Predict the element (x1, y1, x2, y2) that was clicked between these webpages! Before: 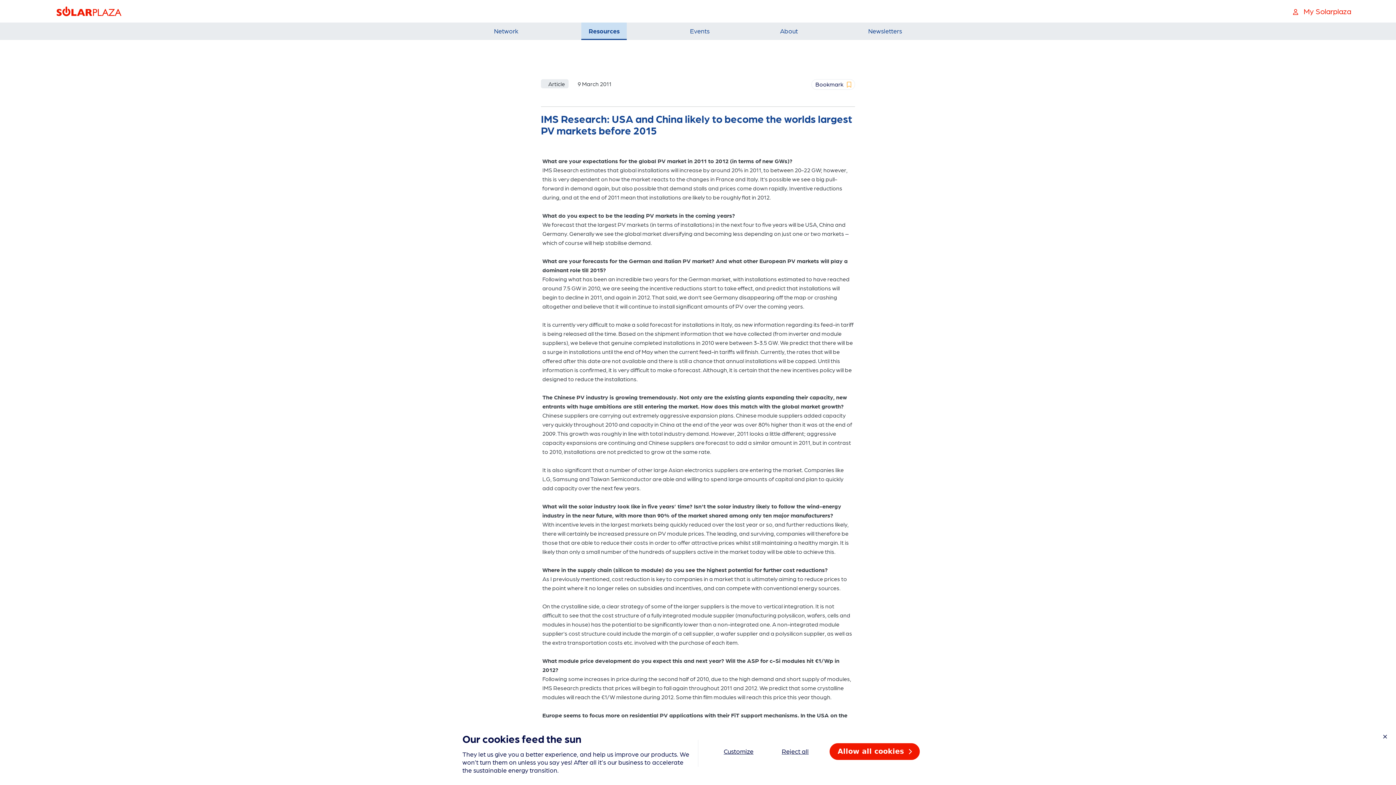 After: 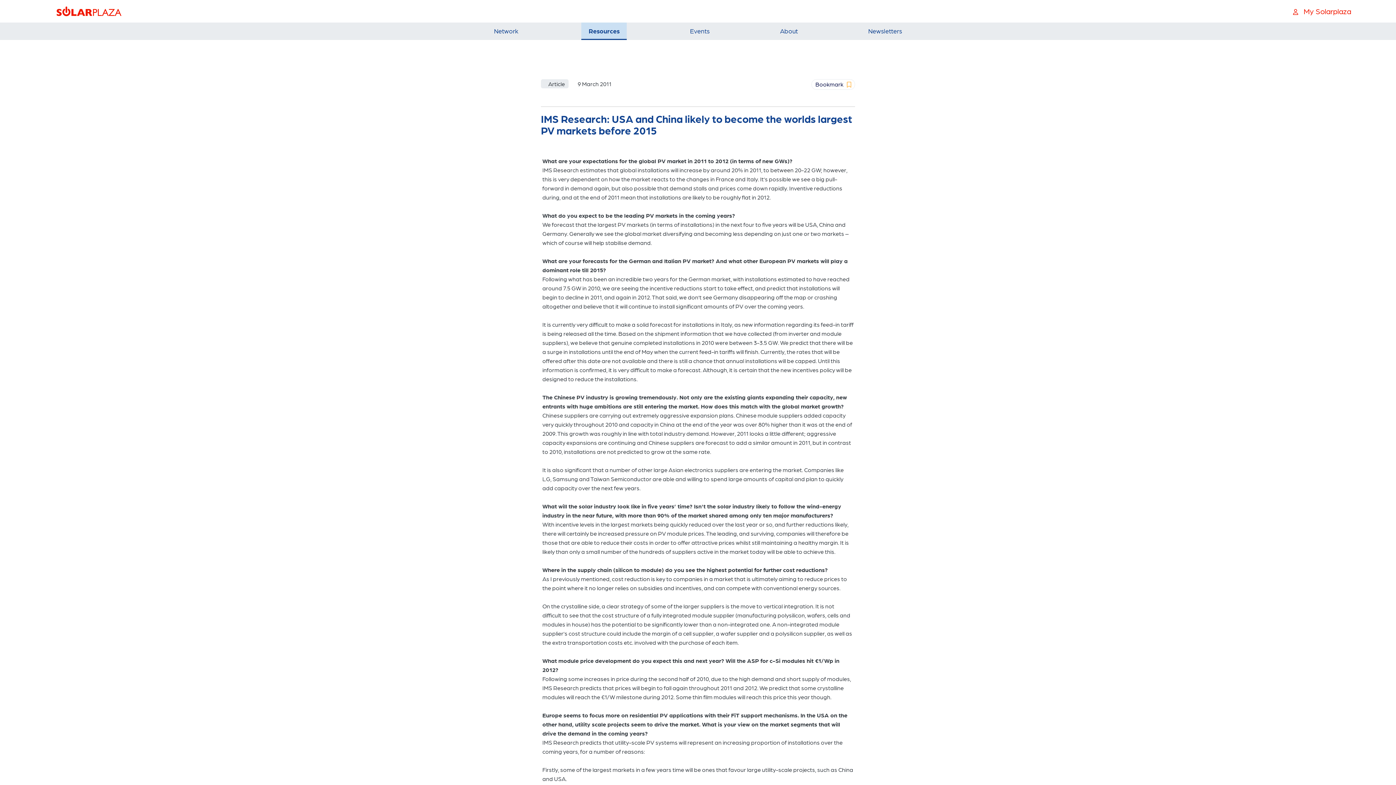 Action: label: Allow all cookies  bbox: (829, 743, 920, 760)